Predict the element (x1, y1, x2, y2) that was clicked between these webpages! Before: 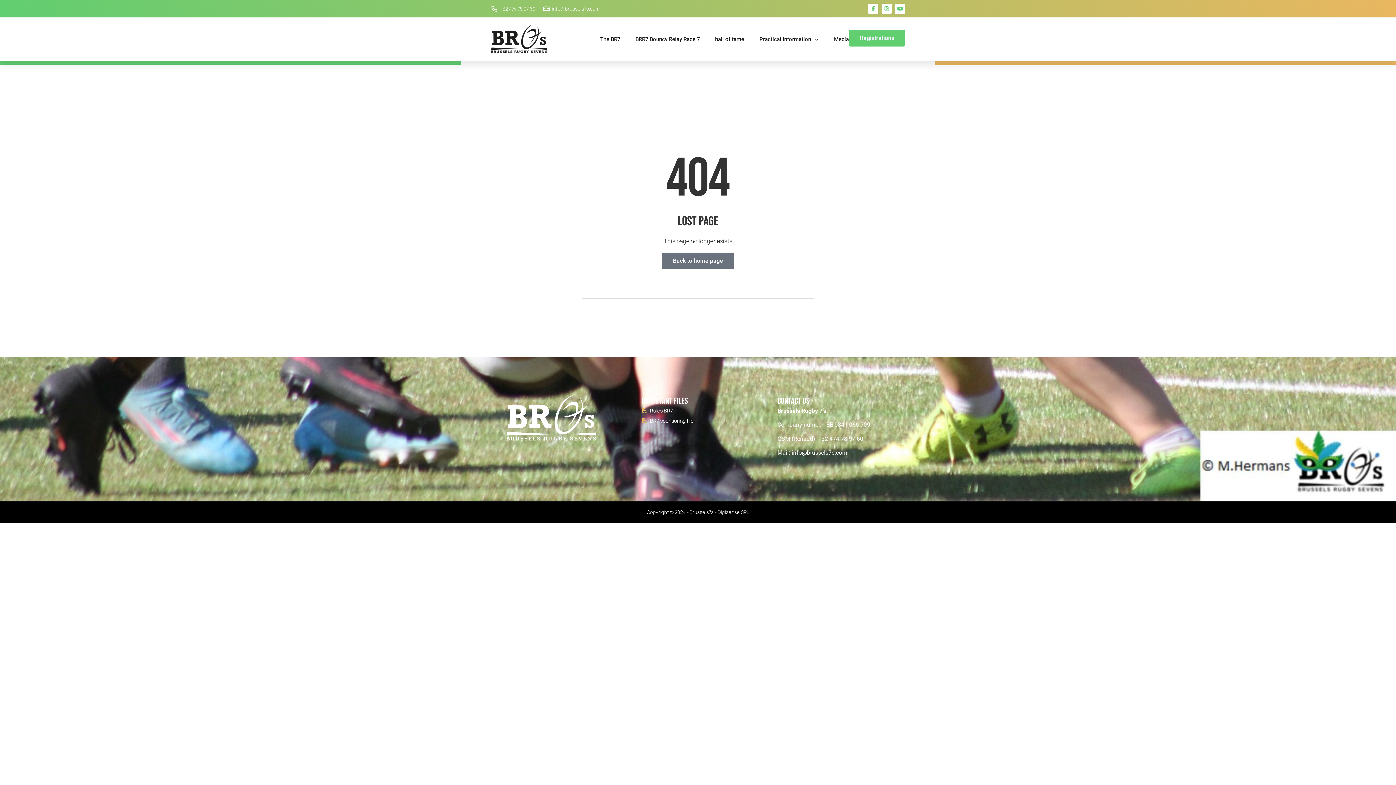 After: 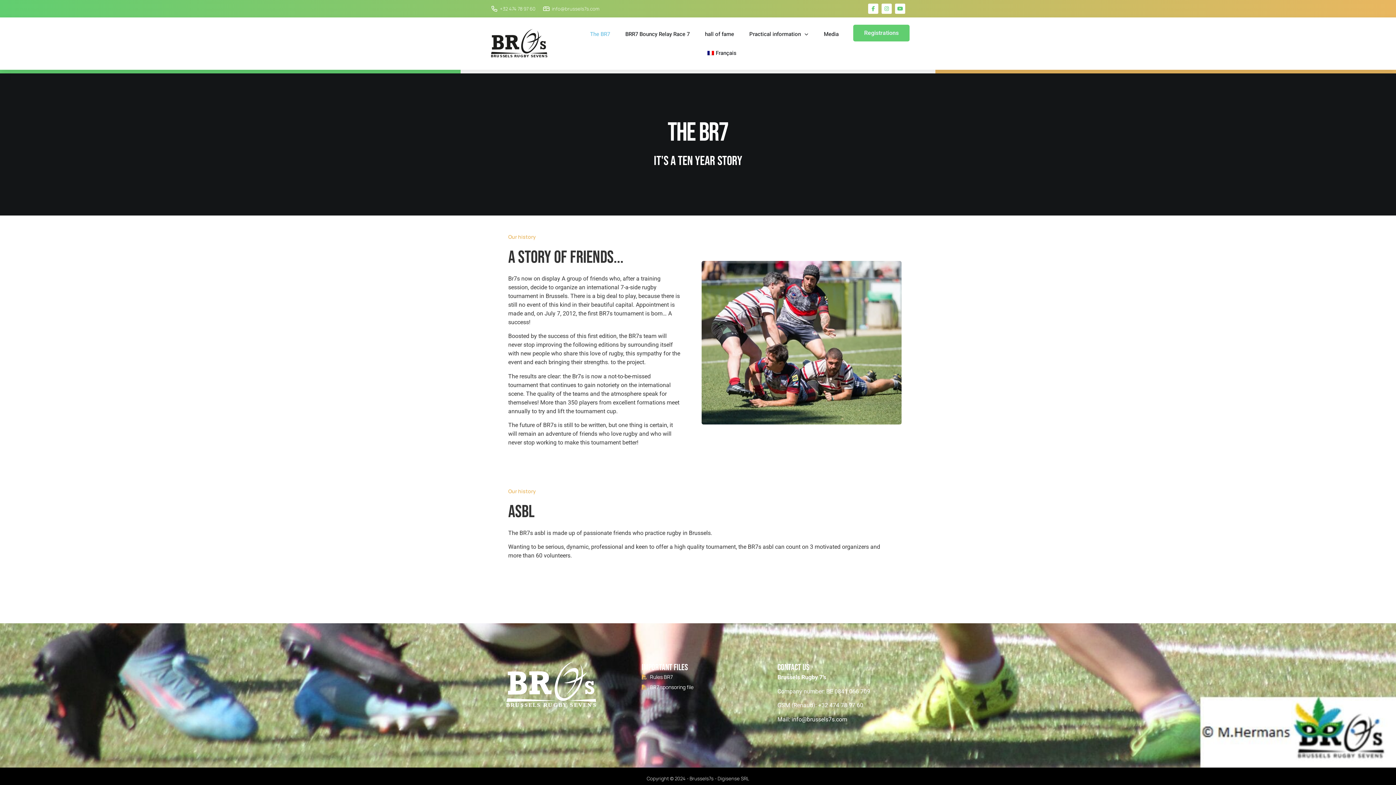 Action: label: The BR7 bbox: (600, 29, 620, 48)